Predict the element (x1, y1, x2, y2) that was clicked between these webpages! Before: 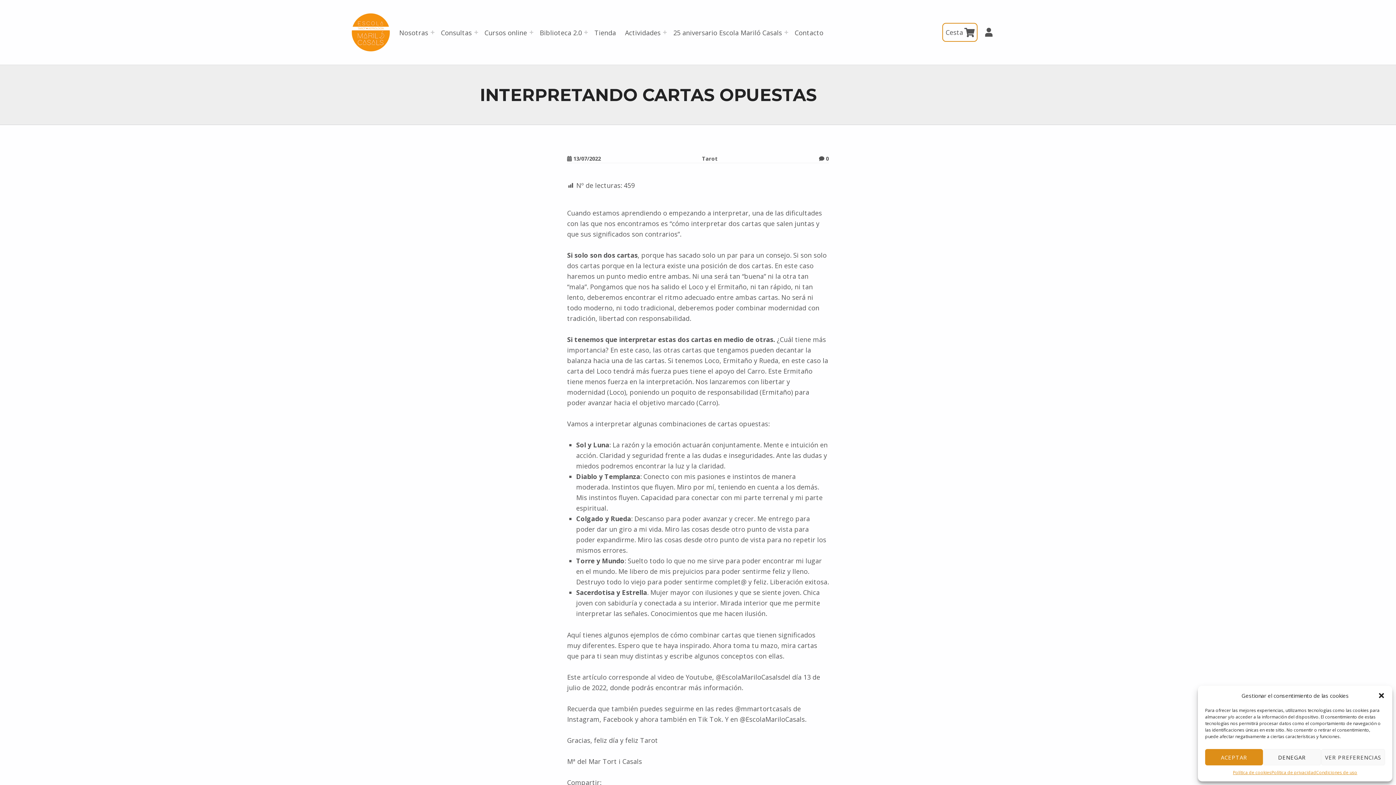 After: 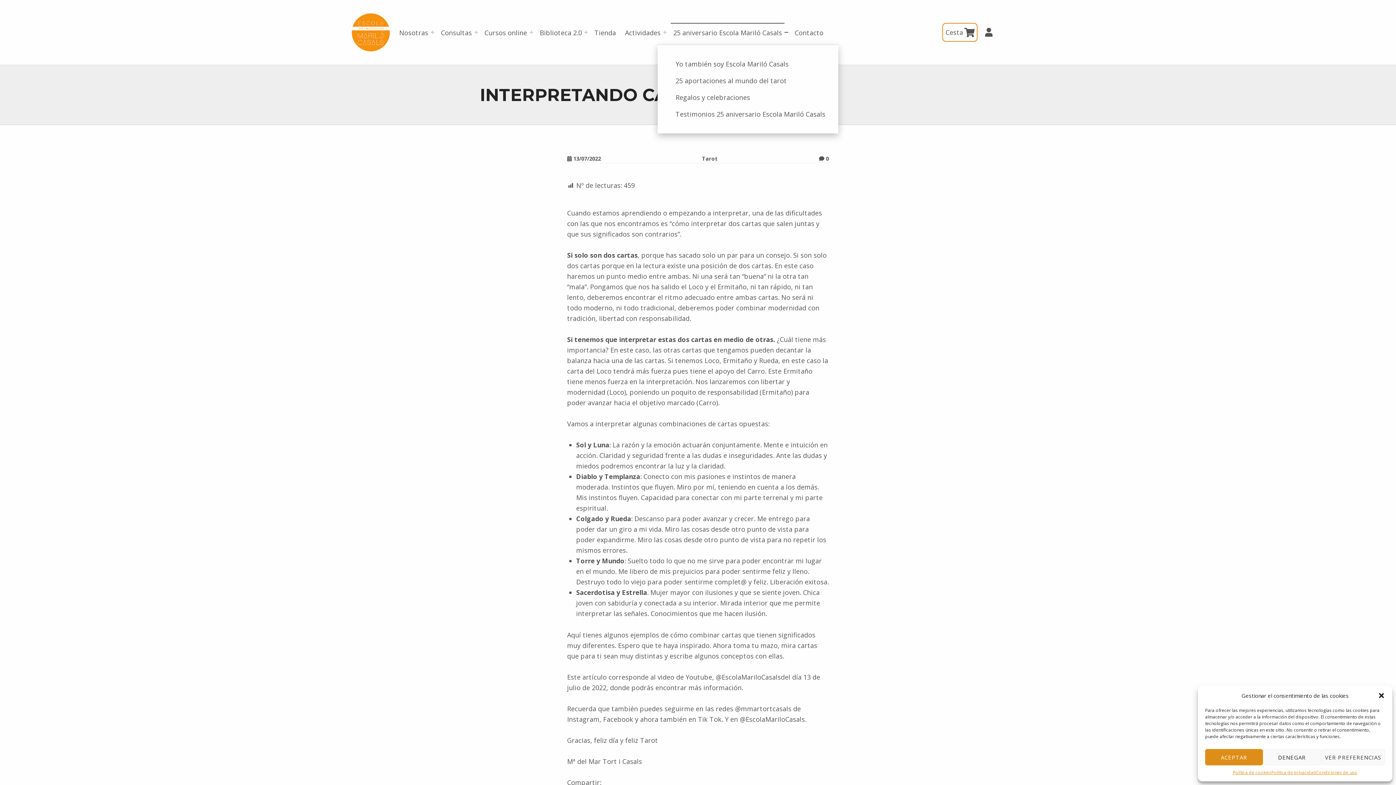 Action: label: Abrir el menú: 25 aniversario Escola Mariló Casals bbox: (784, 30, 788, 34)